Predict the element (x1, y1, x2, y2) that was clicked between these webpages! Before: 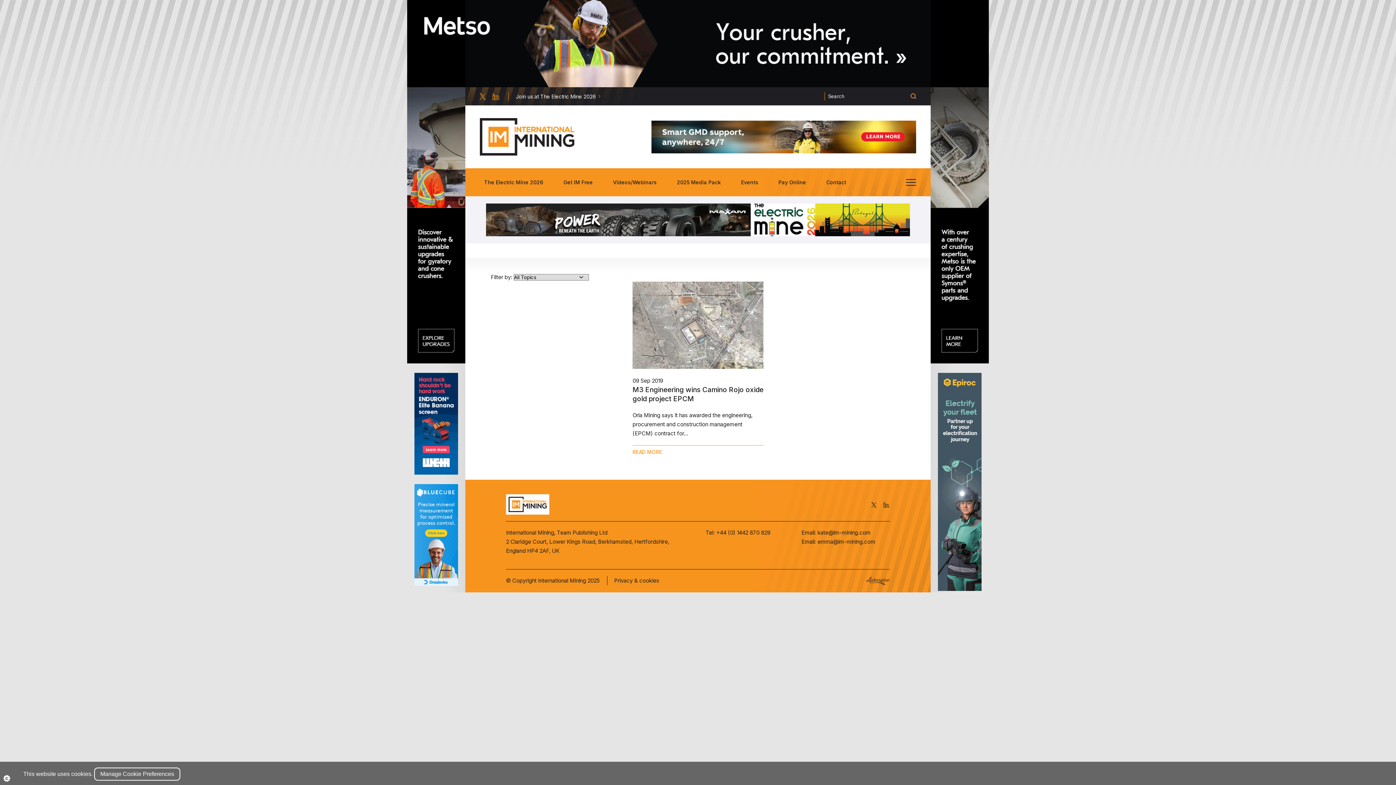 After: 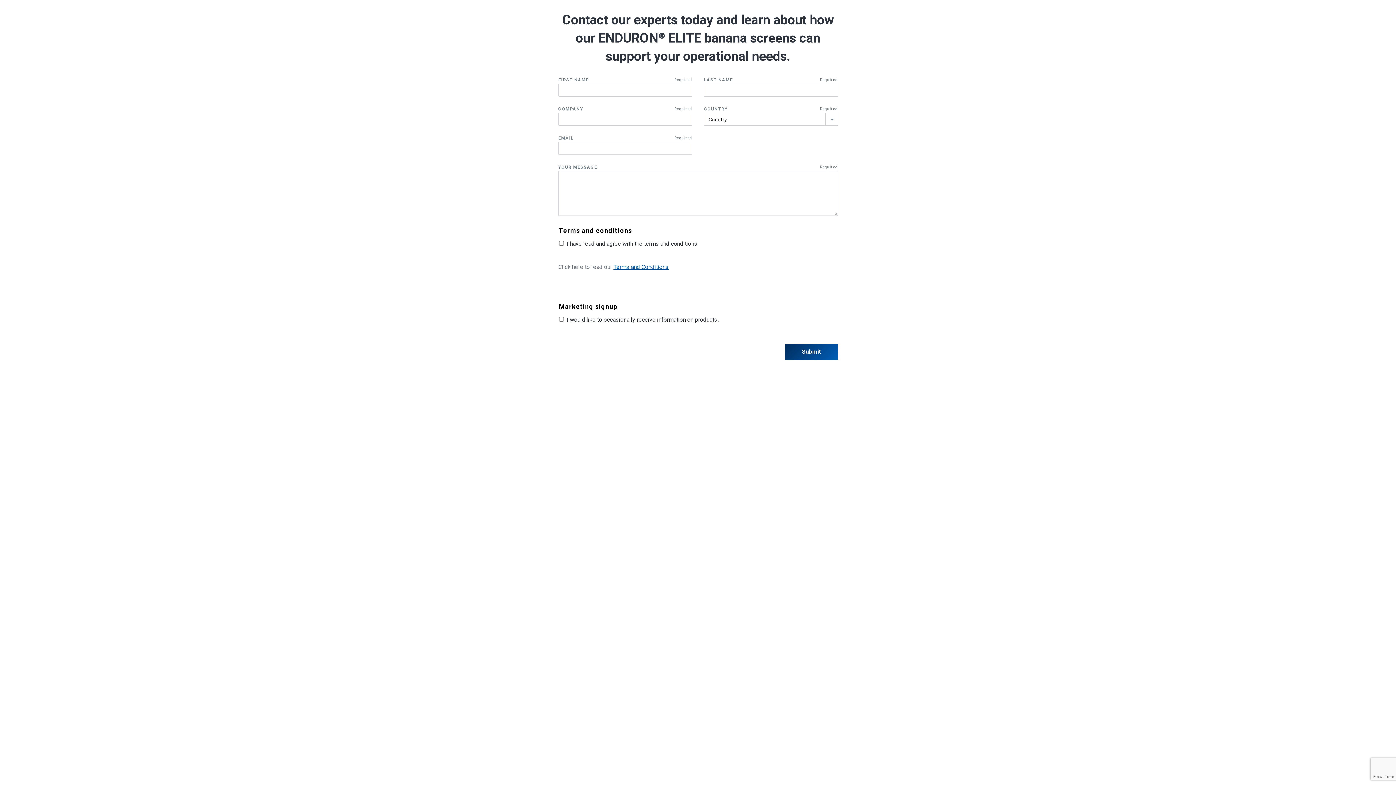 Action: bbox: (414, 373, 458, 474)